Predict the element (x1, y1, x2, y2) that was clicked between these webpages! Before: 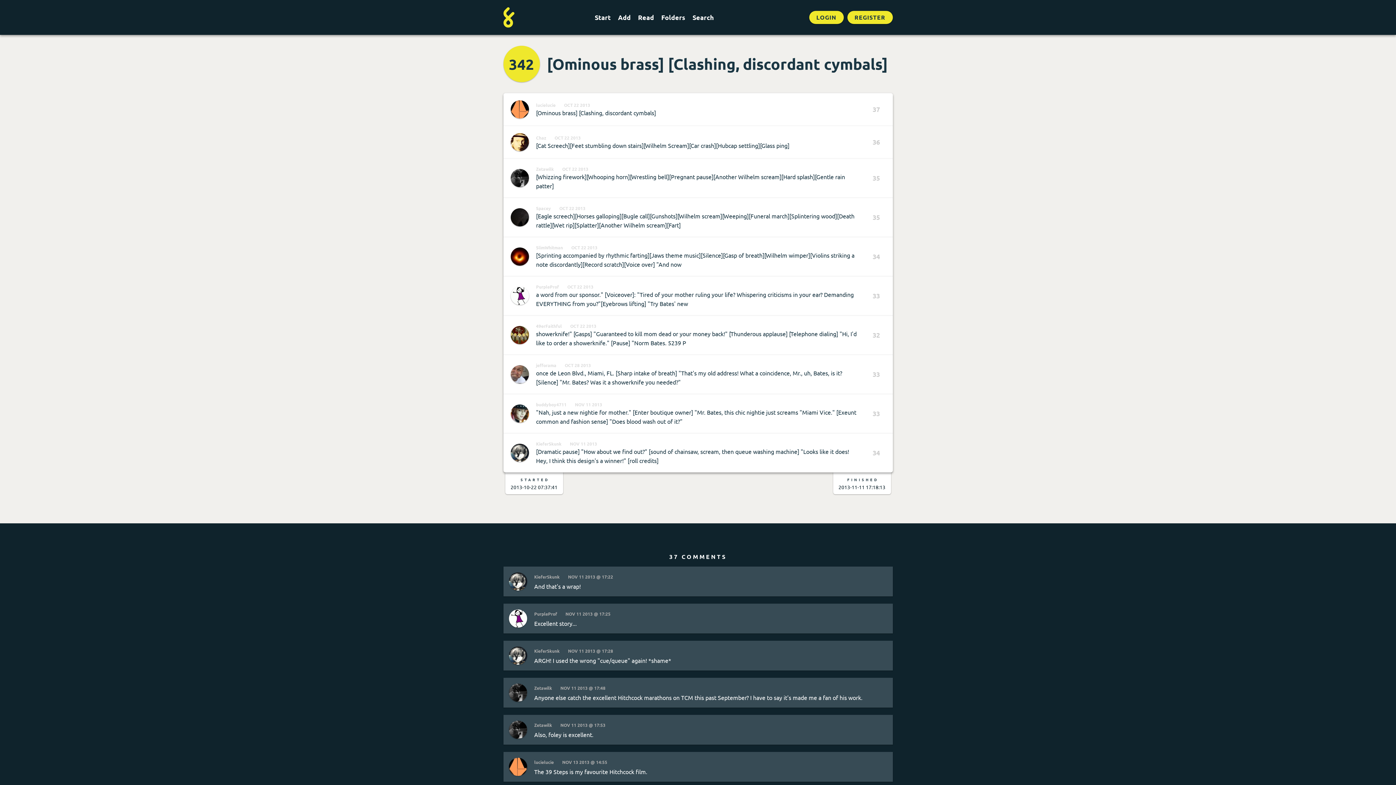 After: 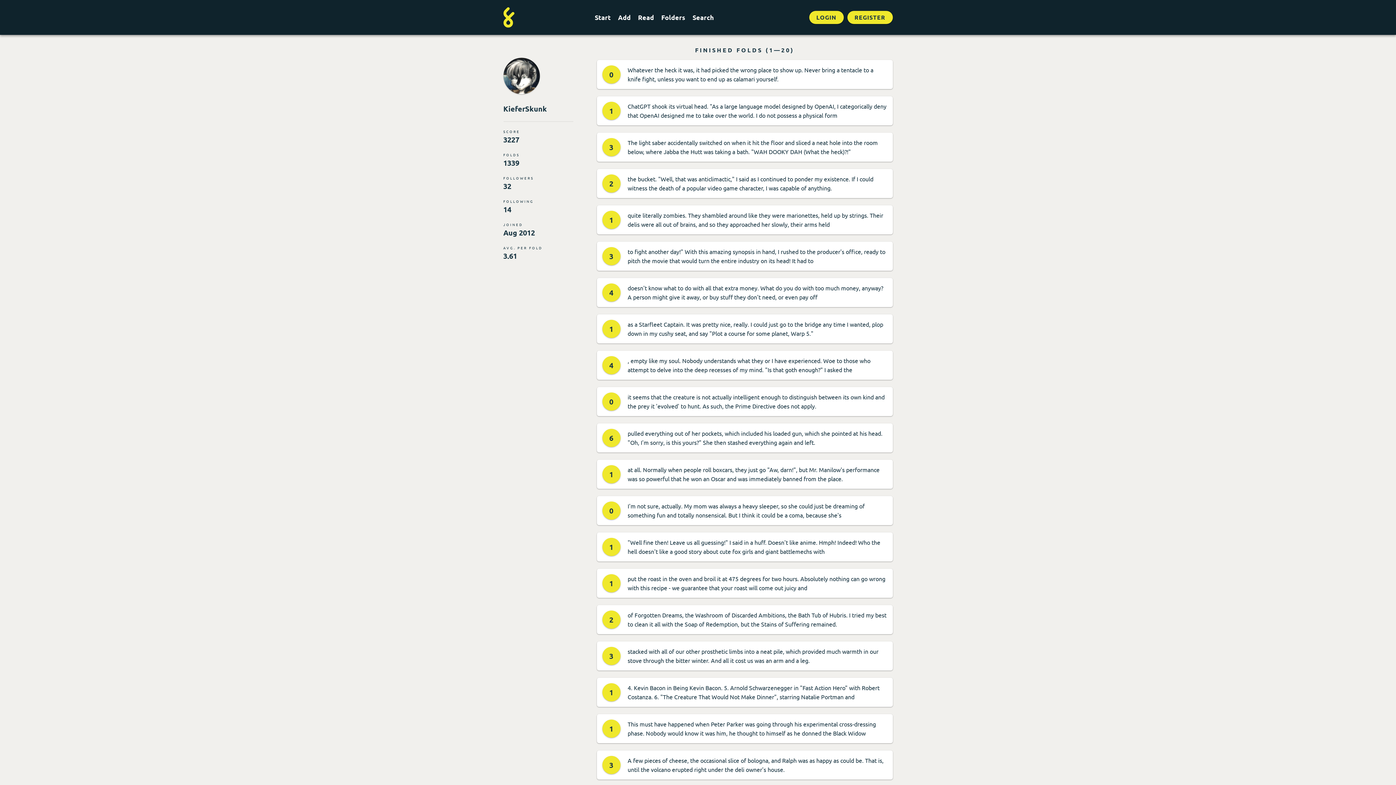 Action: bbox: (536, 441, 561, 446) label: KieferSkunk